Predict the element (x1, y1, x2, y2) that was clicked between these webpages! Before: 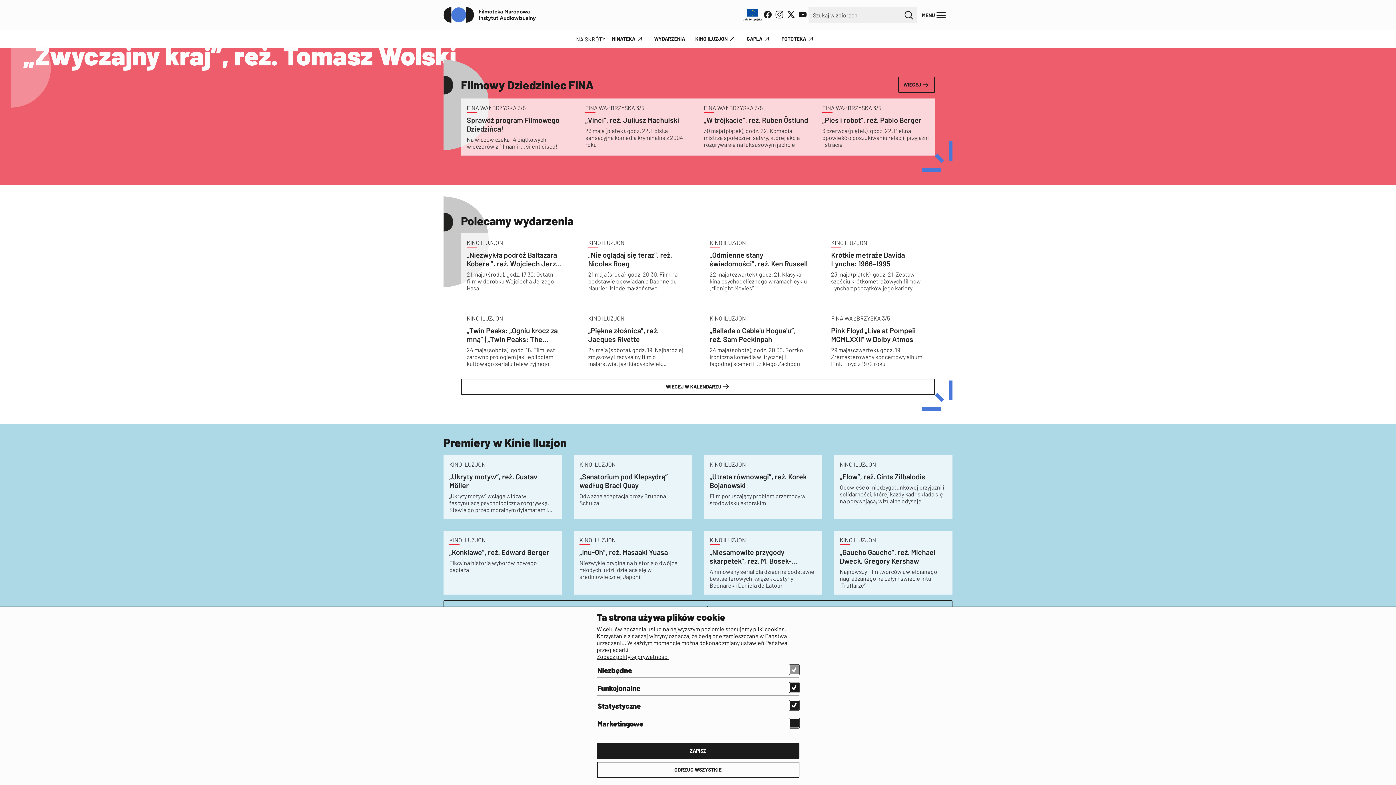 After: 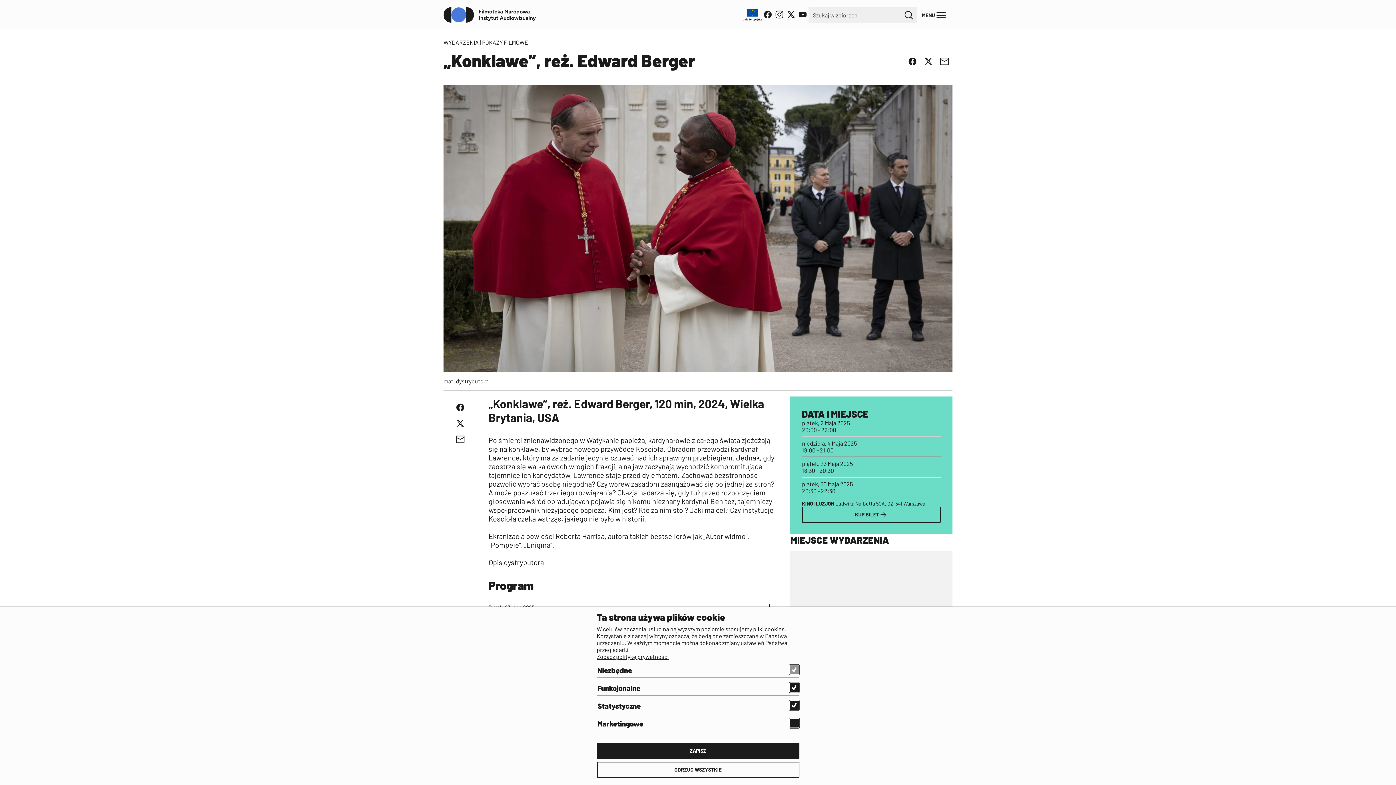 Action: bbox: (443, 530, 562, 594) label: KINO ILUZJON
„Konklawe”, reż. Edward Berger

Fikcyjna historia wyborów nowego papieża